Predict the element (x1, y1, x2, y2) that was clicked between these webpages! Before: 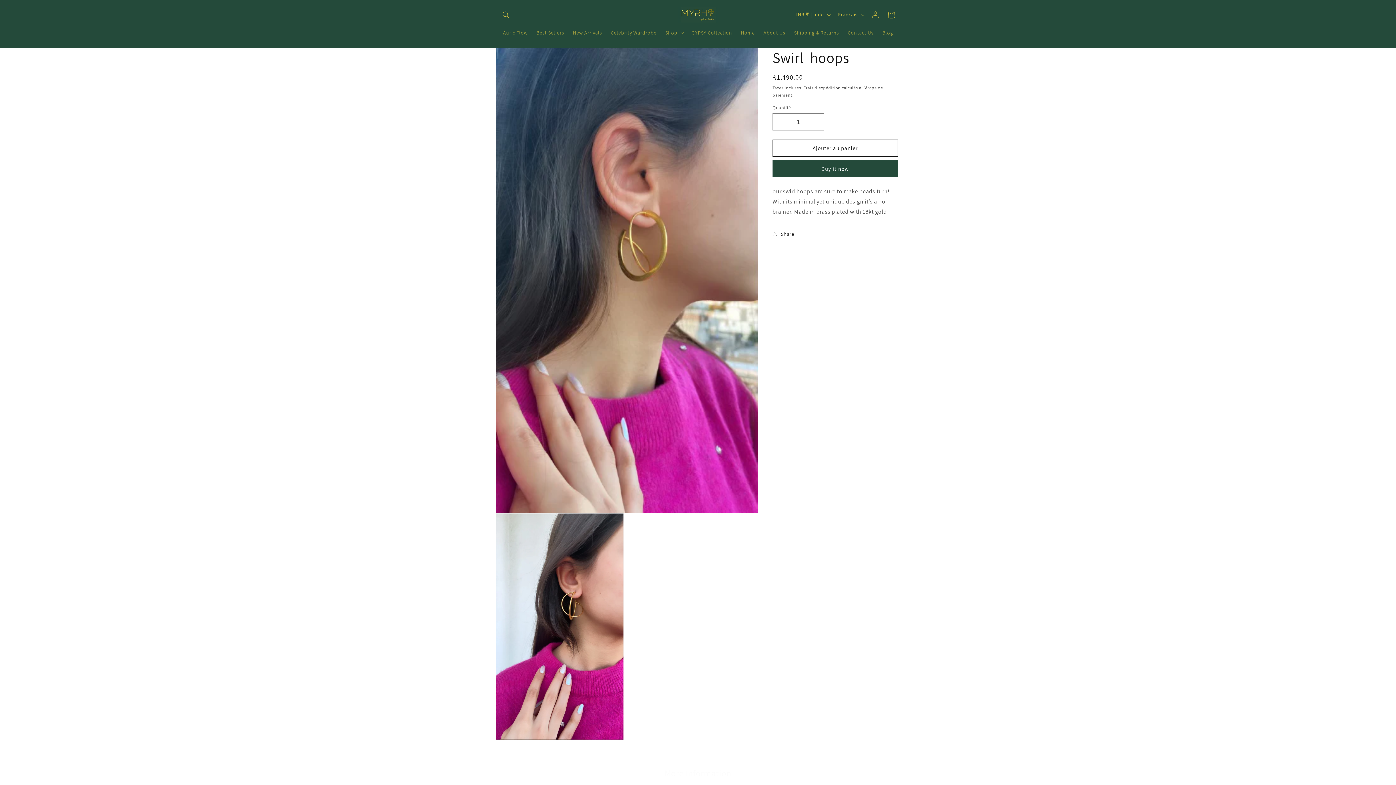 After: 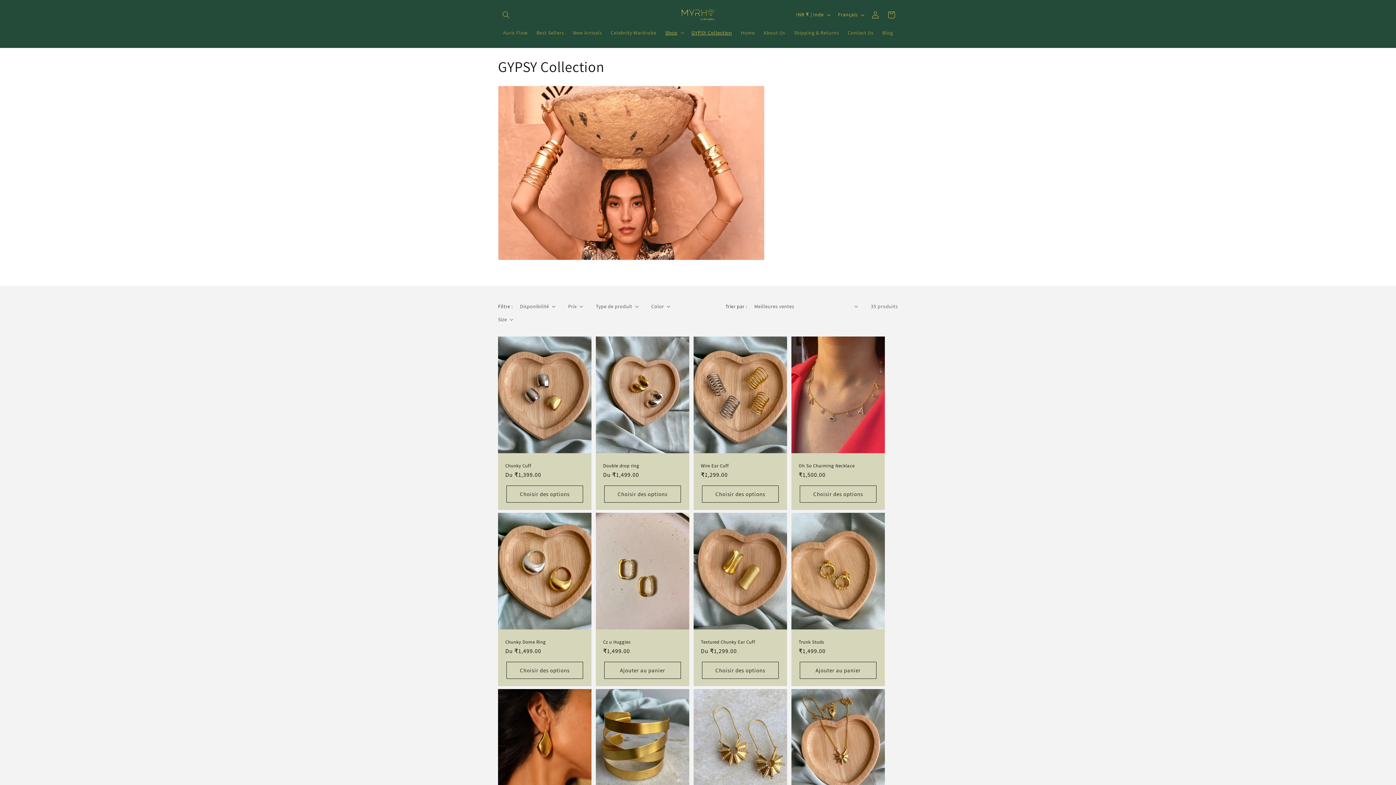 Action: label: GYPSY Collection bbox: (687, 25, 736, 40)